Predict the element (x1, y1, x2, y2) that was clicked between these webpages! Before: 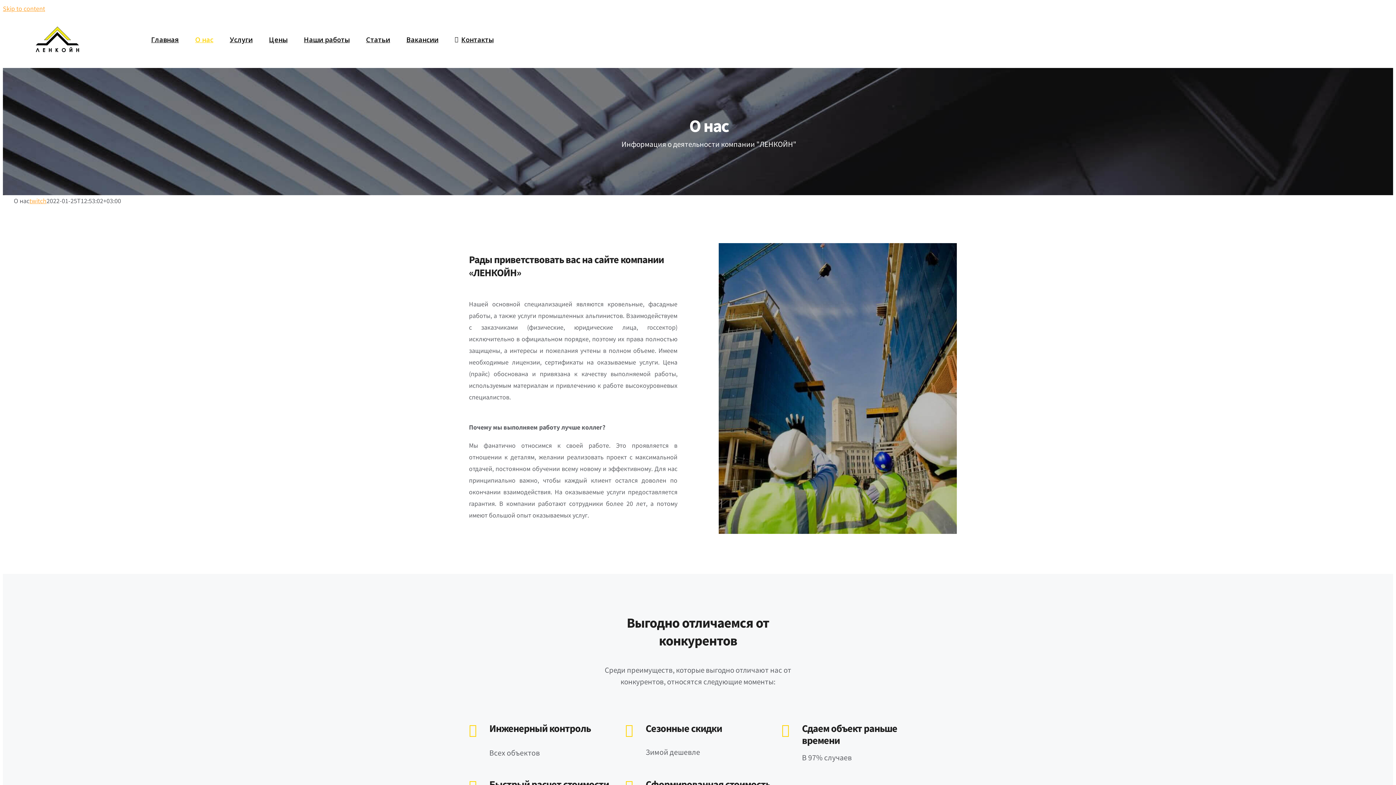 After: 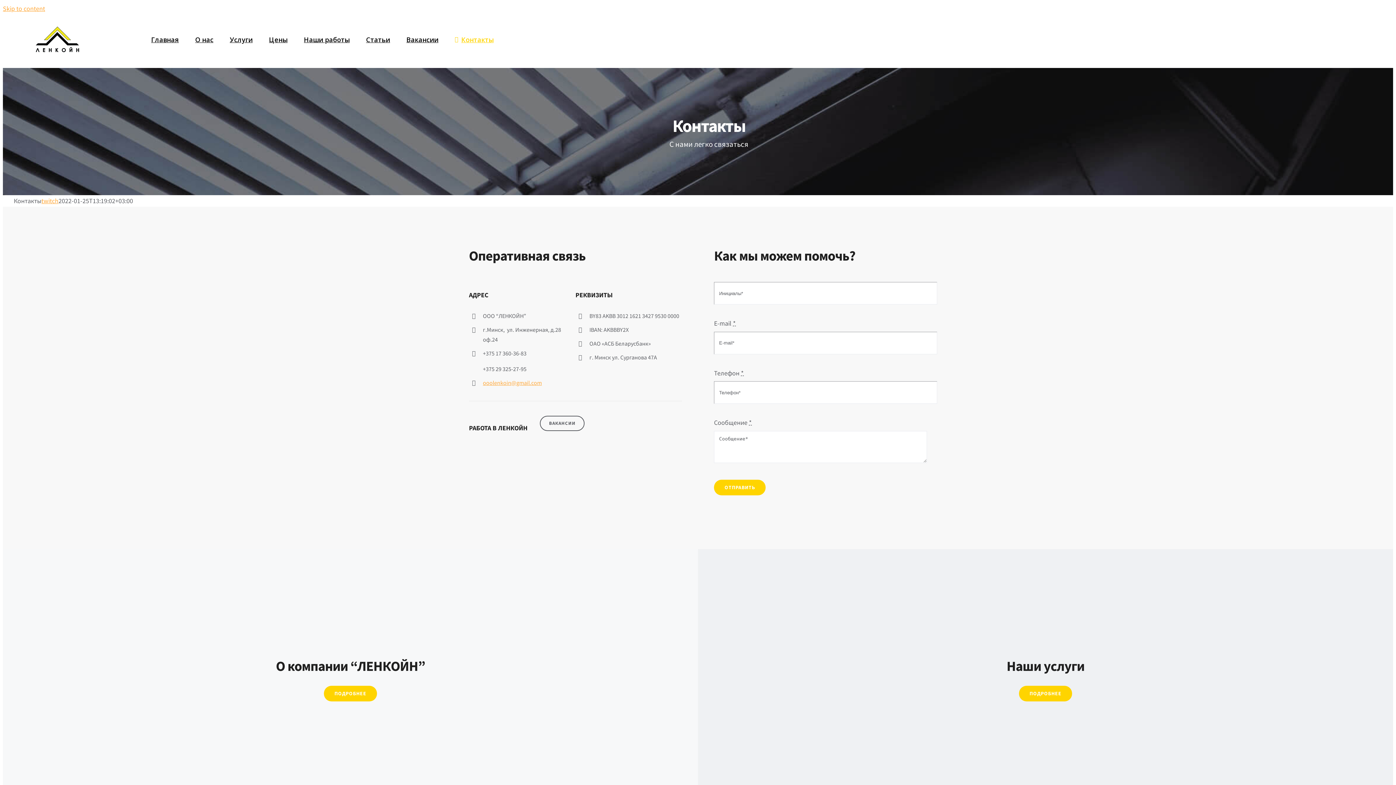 Action: label: Контакты bbox: (454, 14, 493, 64)